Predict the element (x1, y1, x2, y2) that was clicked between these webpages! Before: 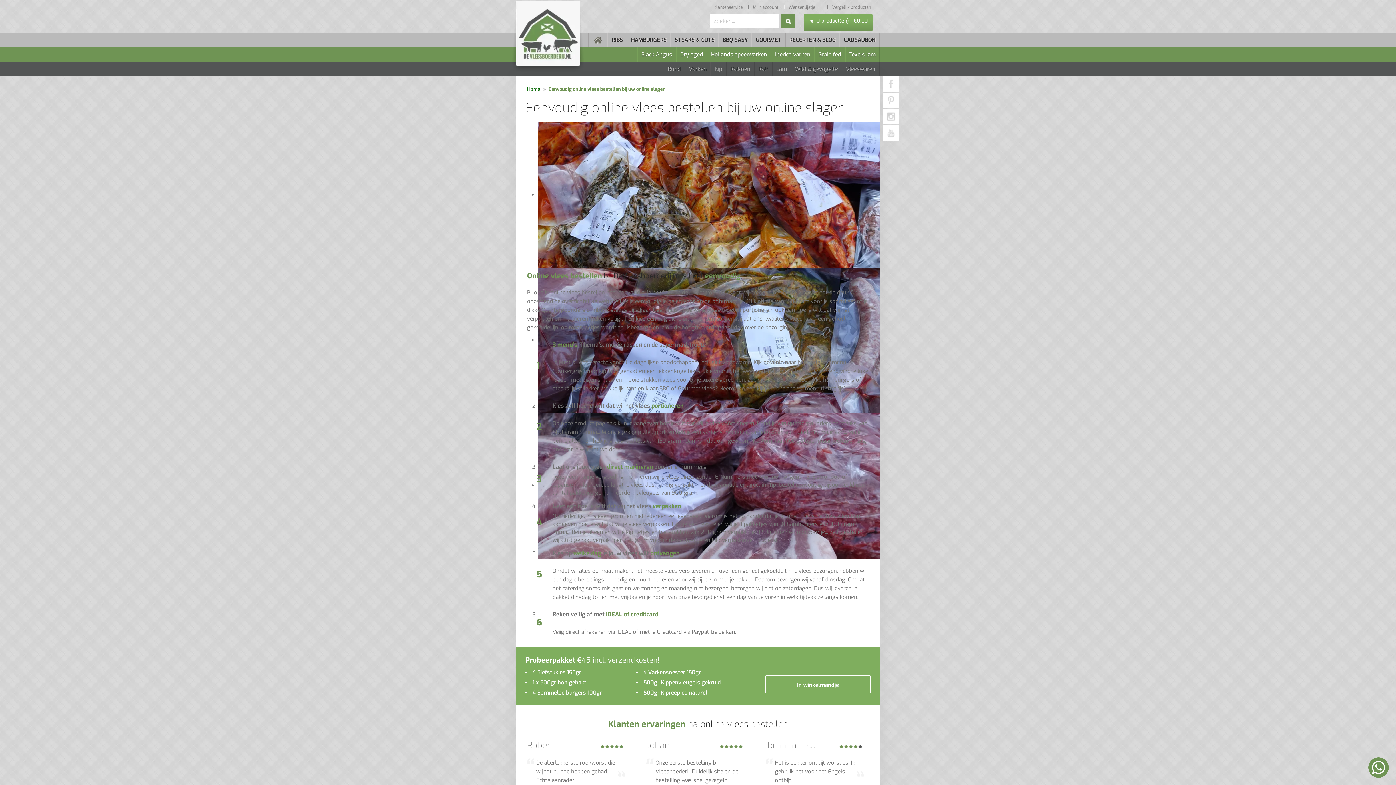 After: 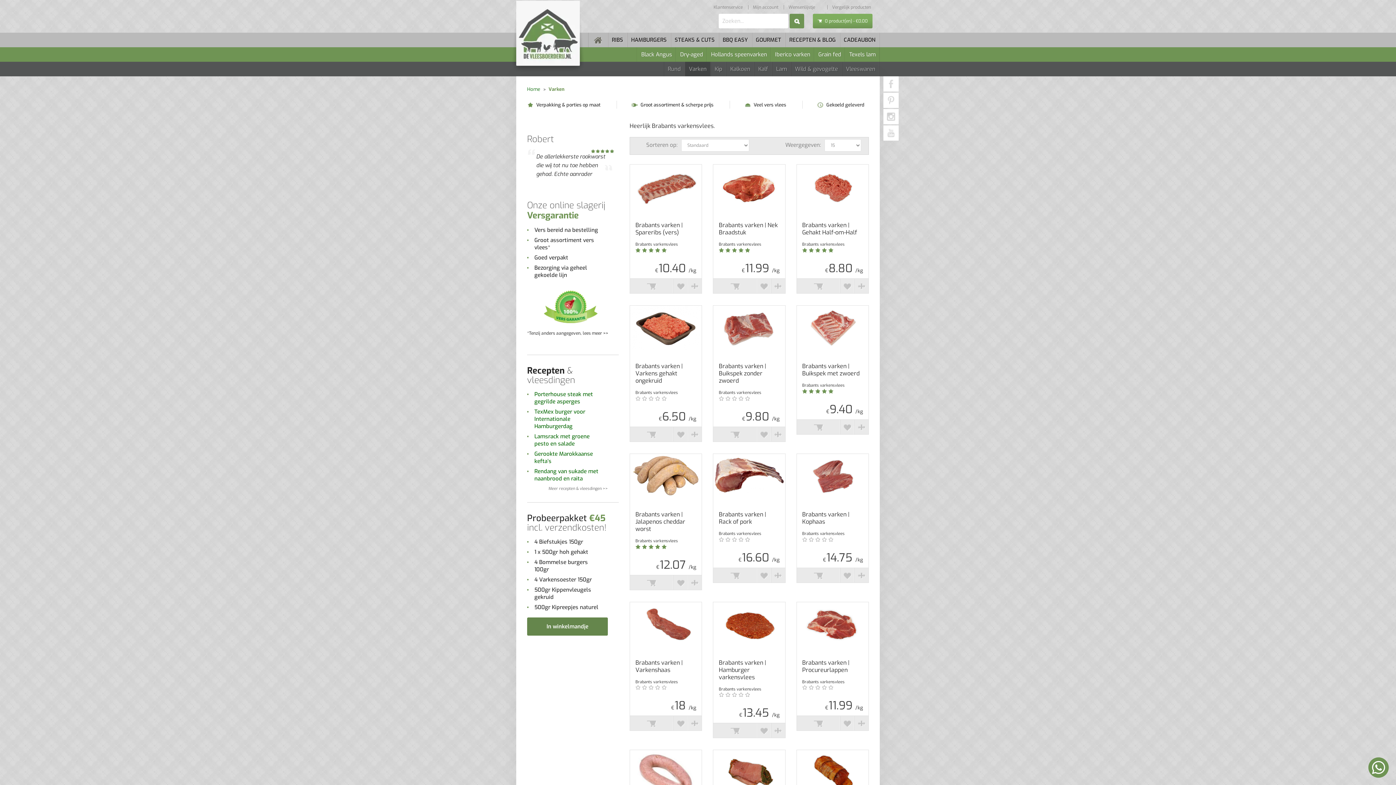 Action: bbox: (685, 61, 710, 76) label: Varken